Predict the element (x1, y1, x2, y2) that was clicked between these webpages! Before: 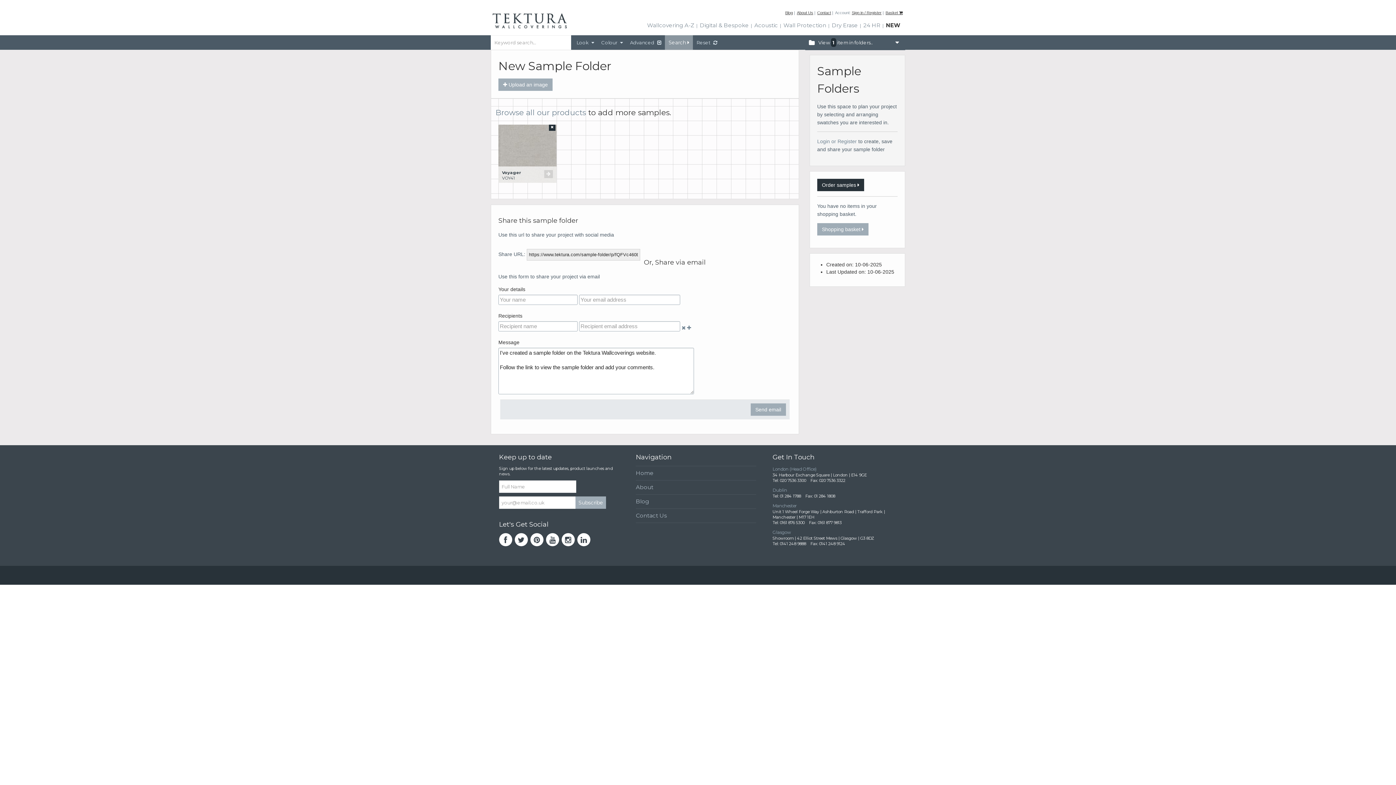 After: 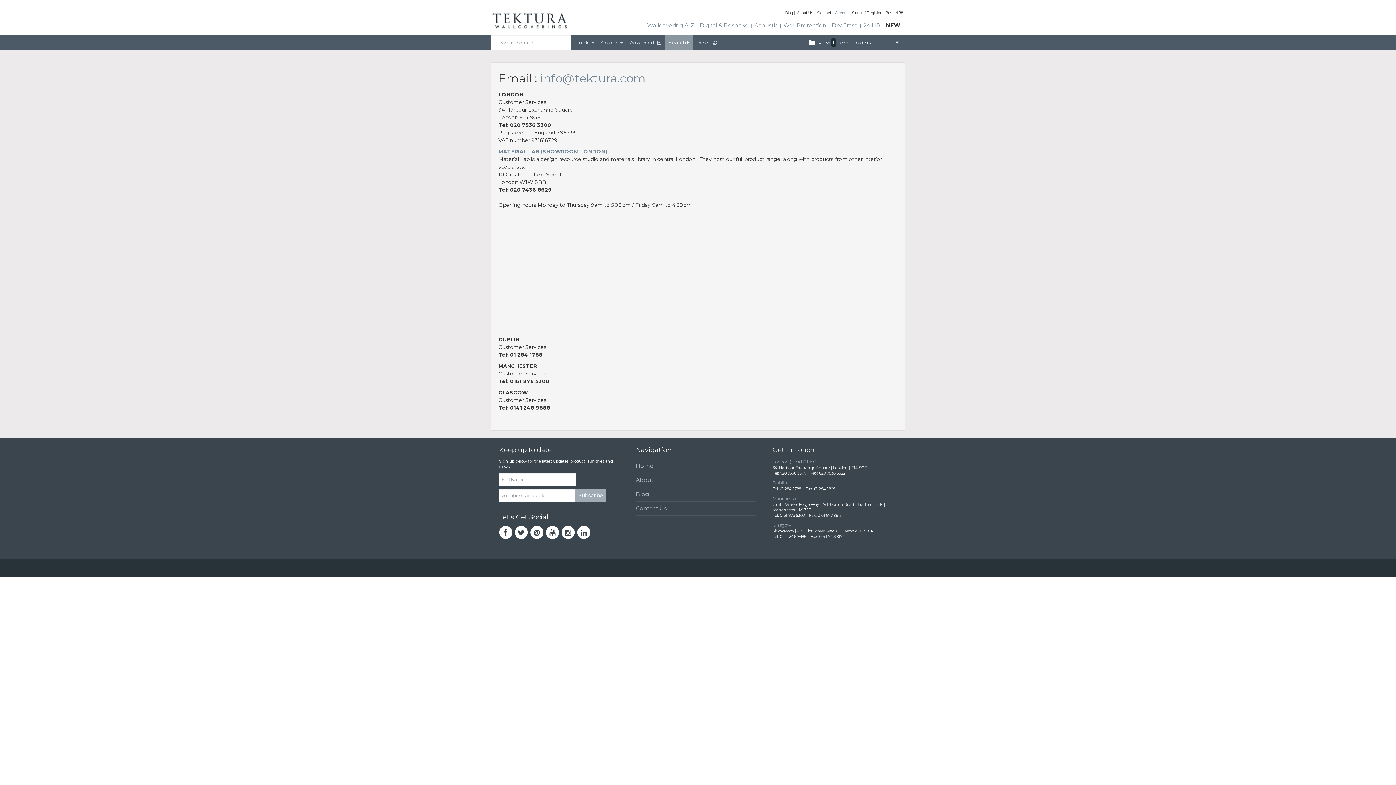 Action: bbox: (635, 508, 756, 522) label: Contact Us